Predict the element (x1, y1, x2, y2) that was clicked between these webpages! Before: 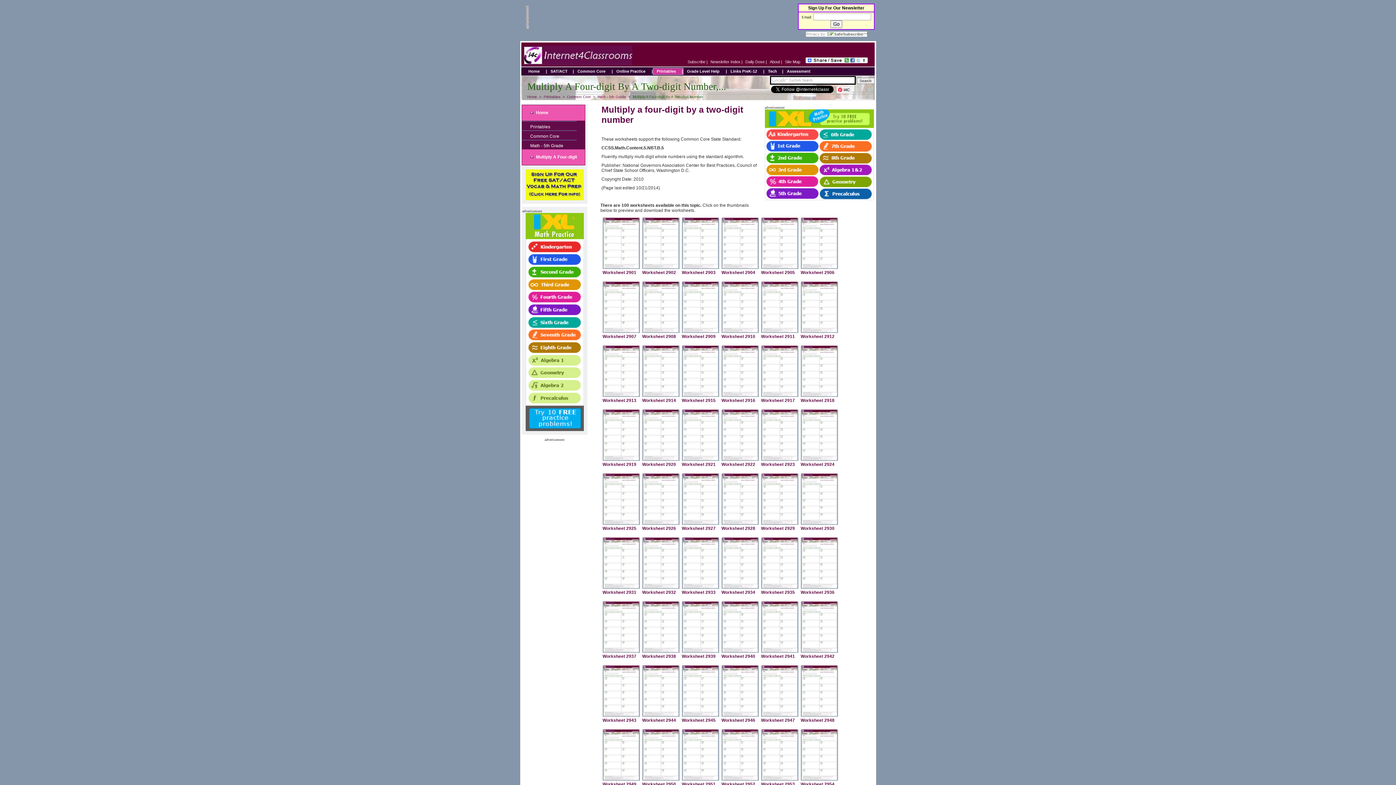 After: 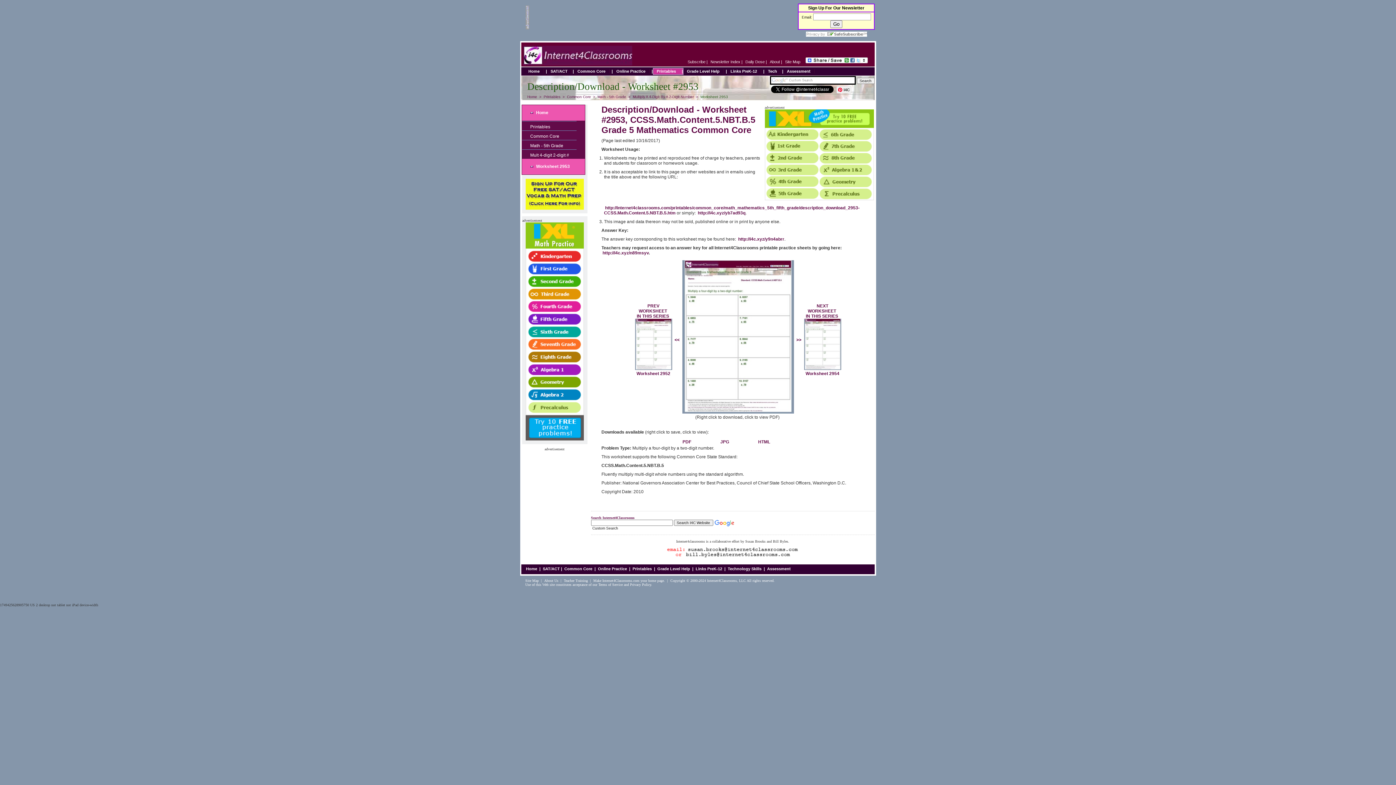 Action: bbox: (761, 777, 798, 782)